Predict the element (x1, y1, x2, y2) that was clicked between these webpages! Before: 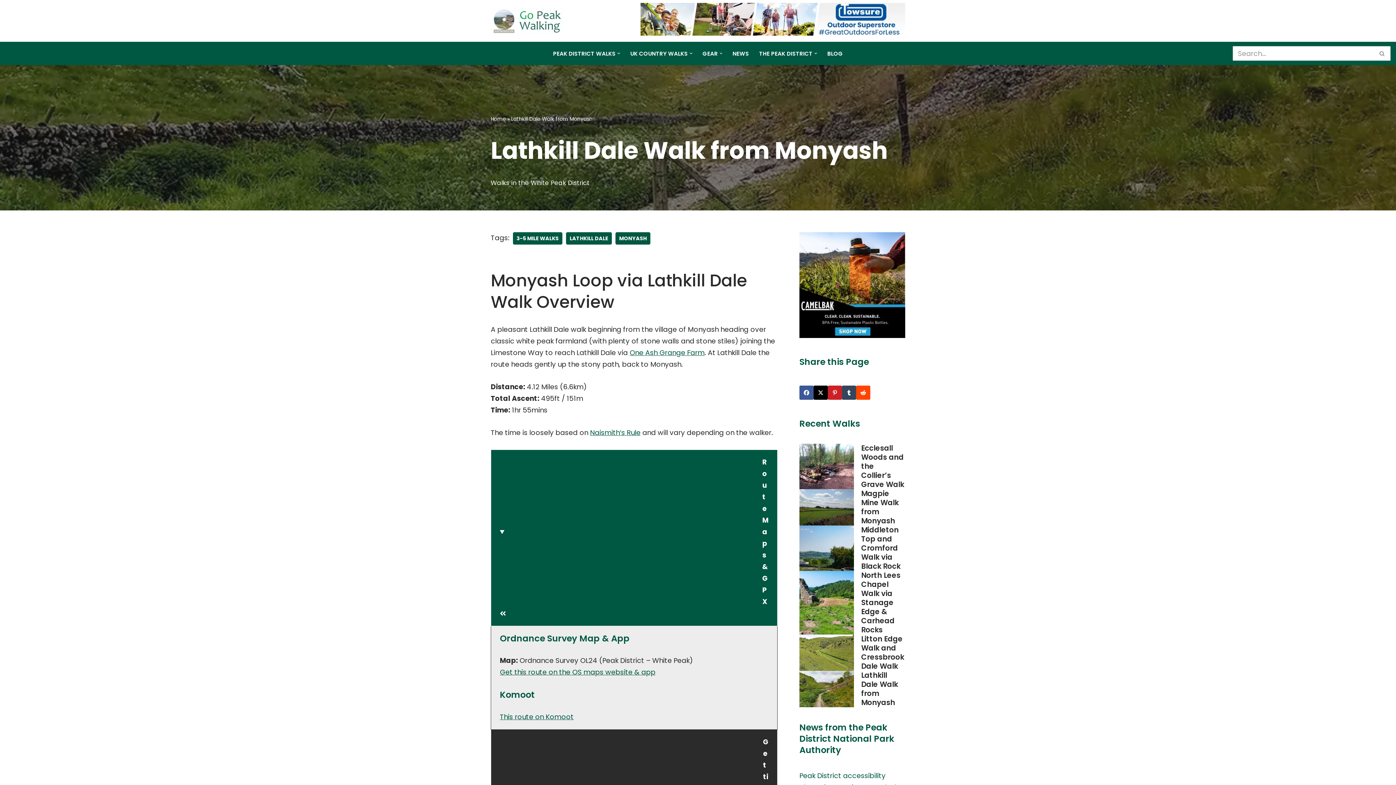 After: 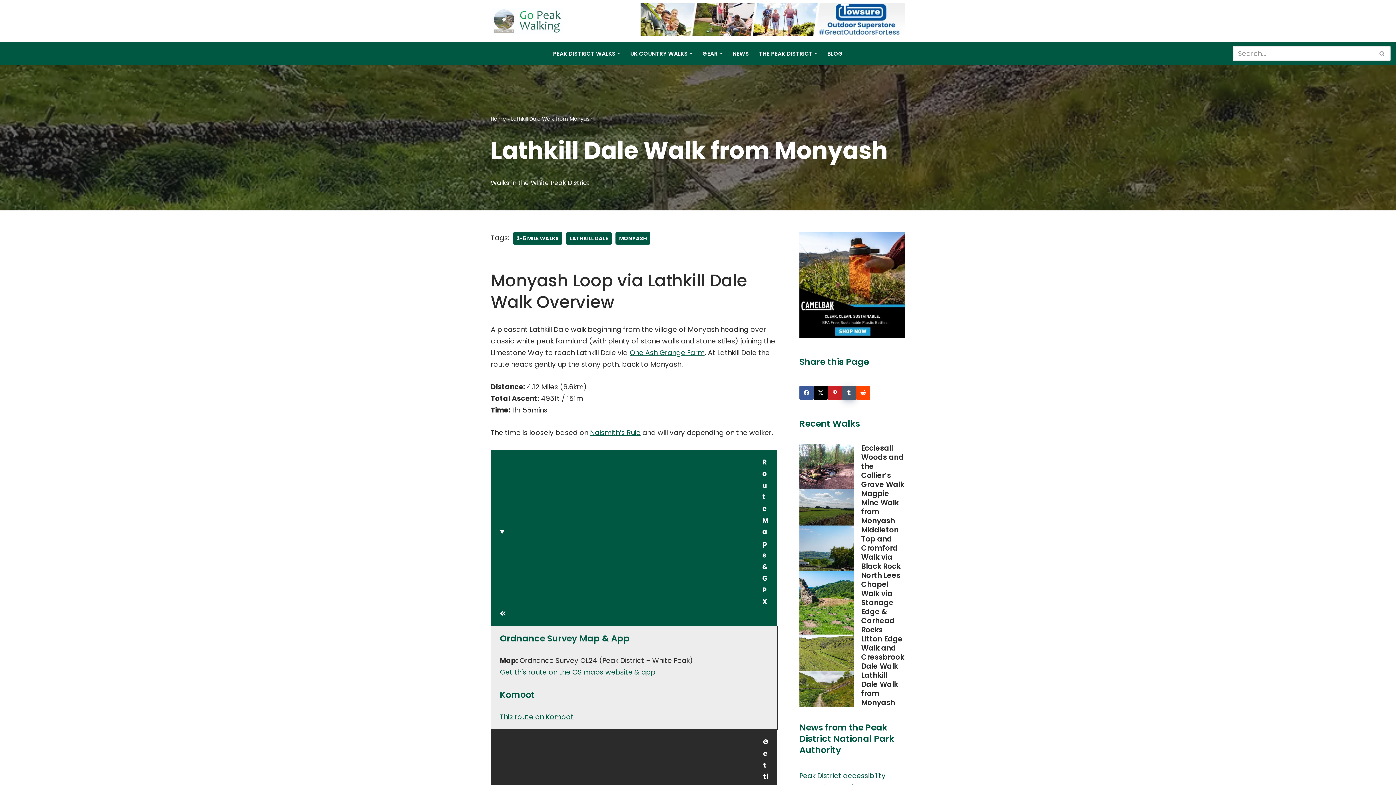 Action: bbox: (842, 385, 856, 400)